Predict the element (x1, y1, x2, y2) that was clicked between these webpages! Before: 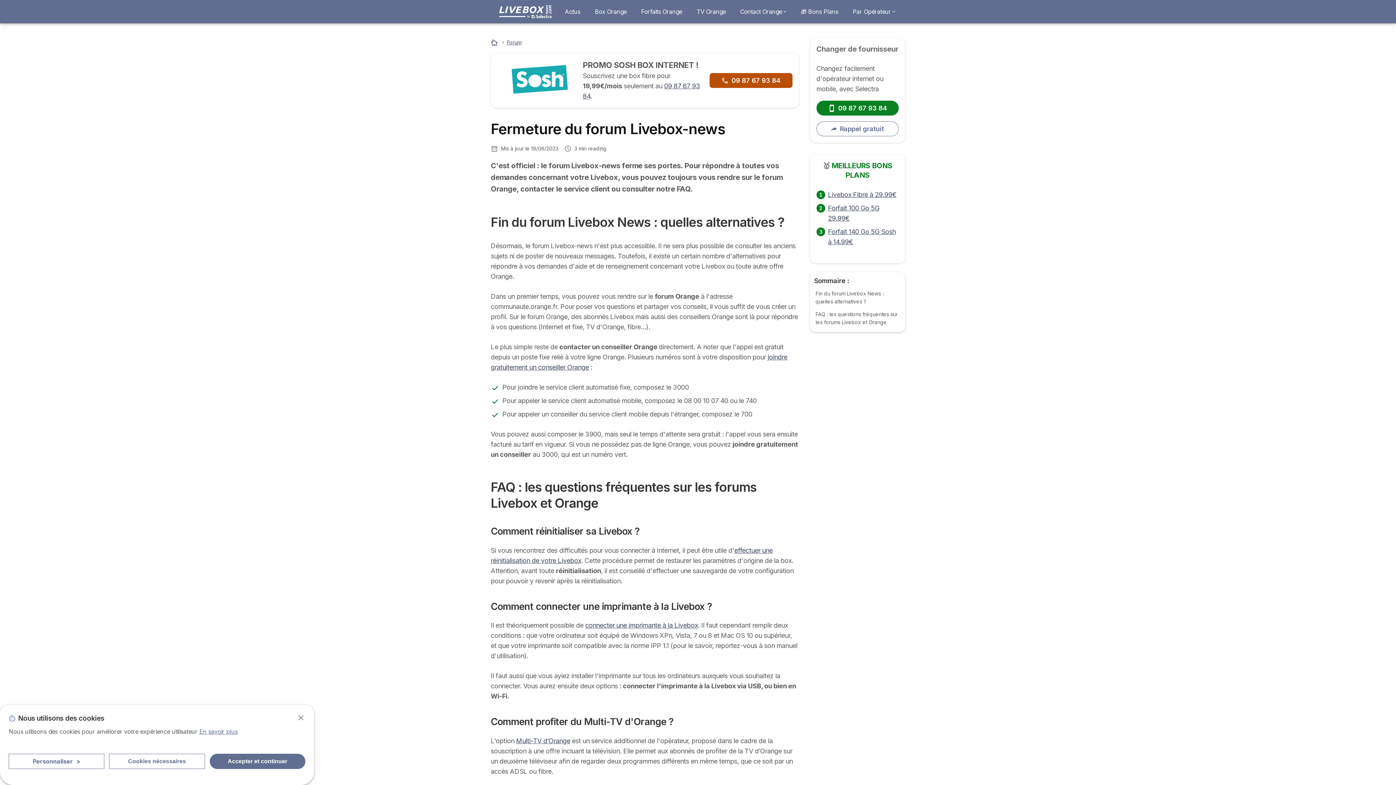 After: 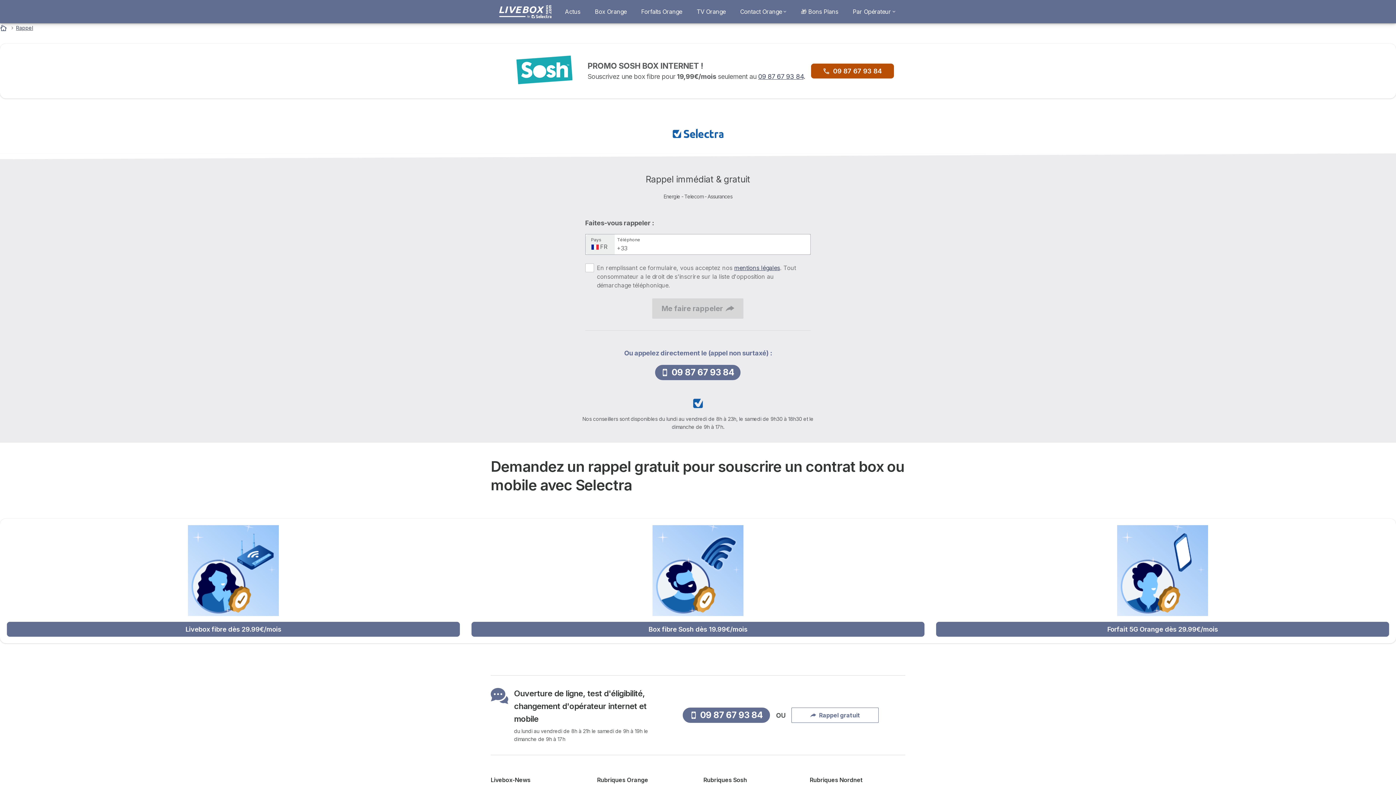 Action: bbox: (816, 121, 898, 136) label: Rappel gratuit